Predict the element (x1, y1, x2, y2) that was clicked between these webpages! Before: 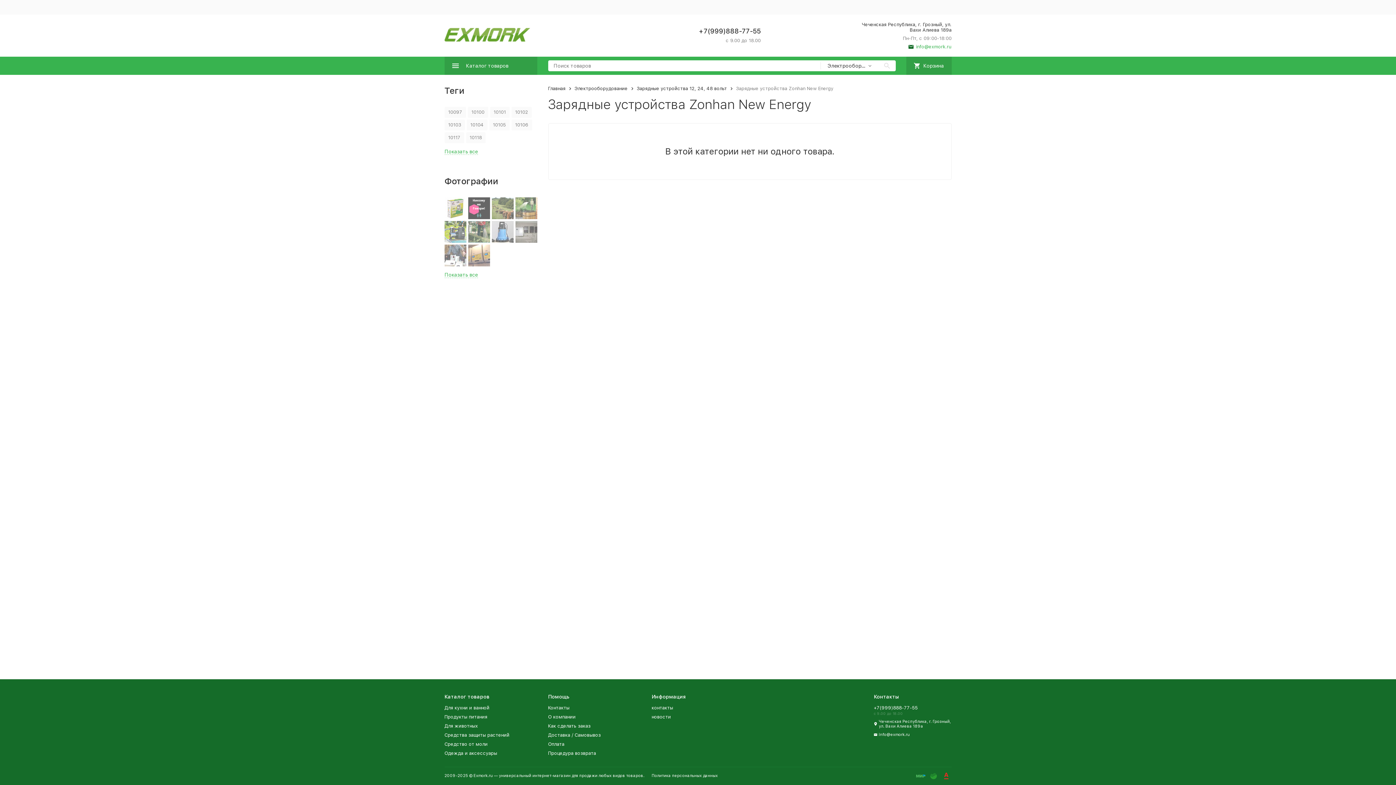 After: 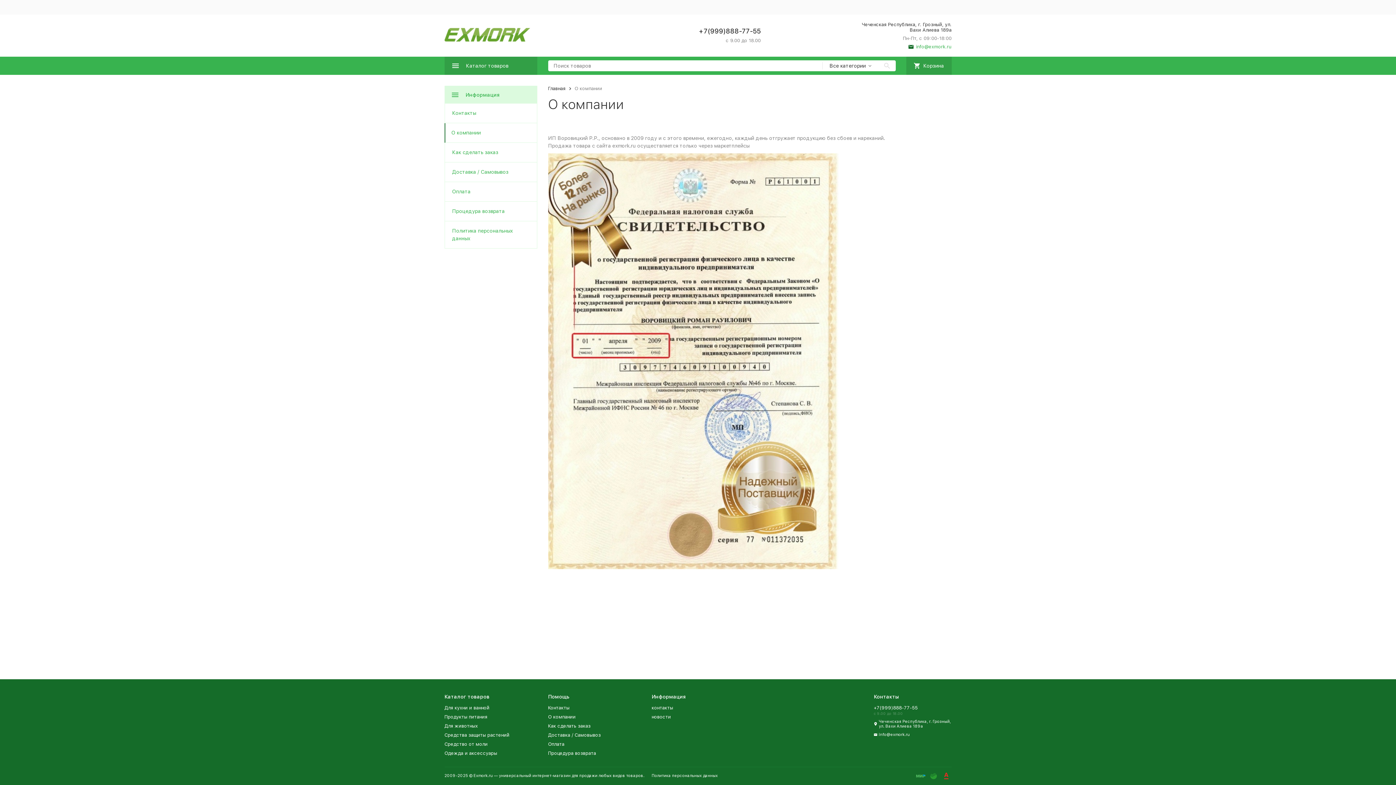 Action: bbox: (548, 714, 575, 720) label: О компании